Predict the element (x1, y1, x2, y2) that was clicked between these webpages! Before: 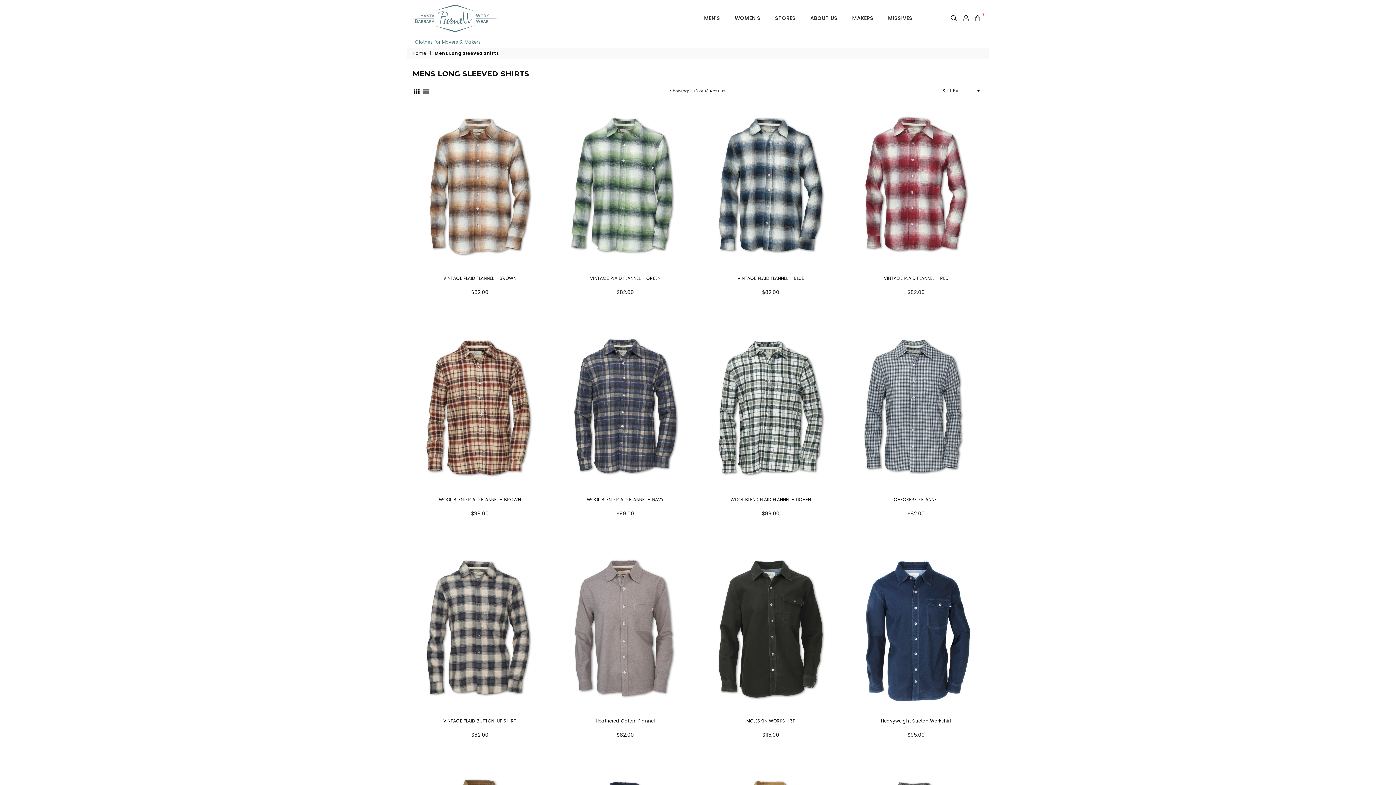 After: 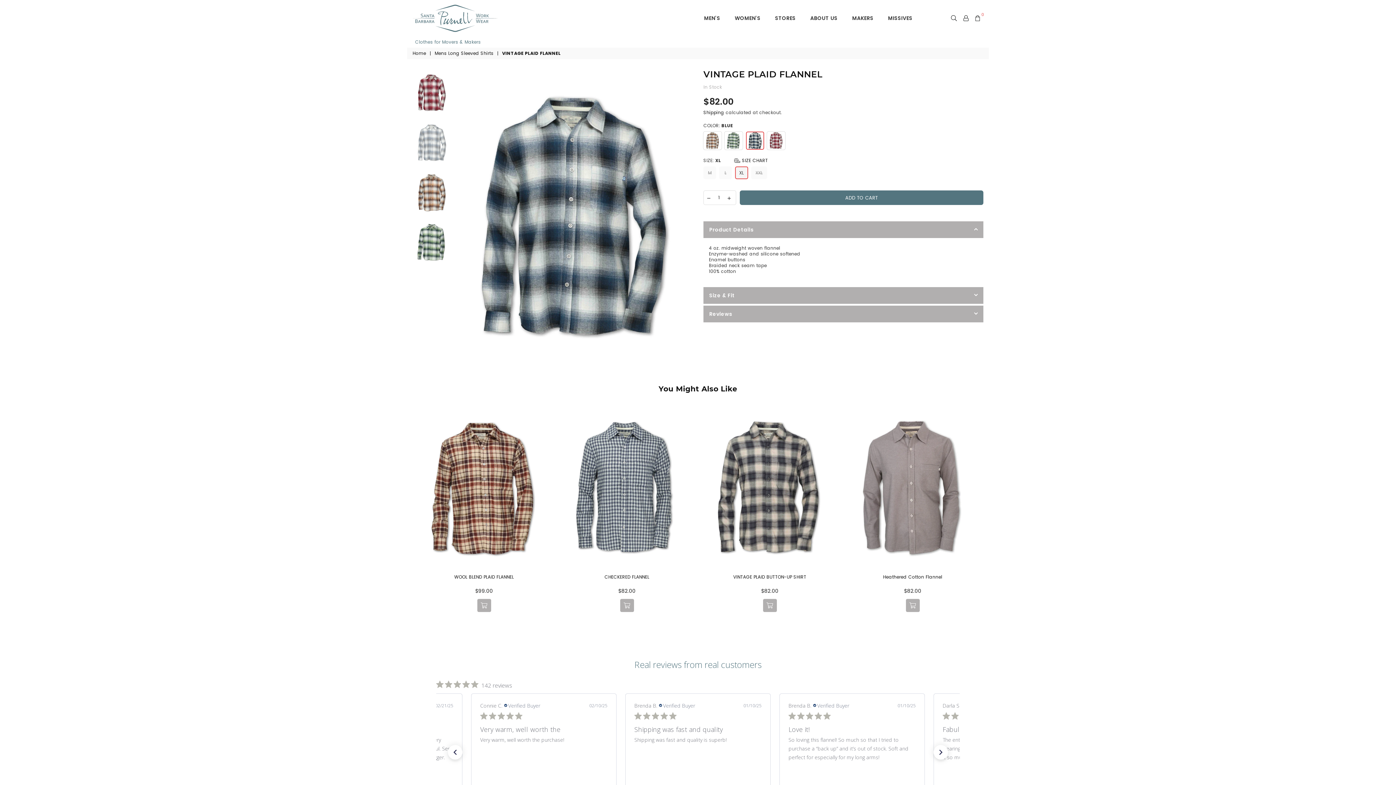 Action: label: VINTAGE PLAID FLANNEL - BLUE bbox: (737, 275, 804, 281)